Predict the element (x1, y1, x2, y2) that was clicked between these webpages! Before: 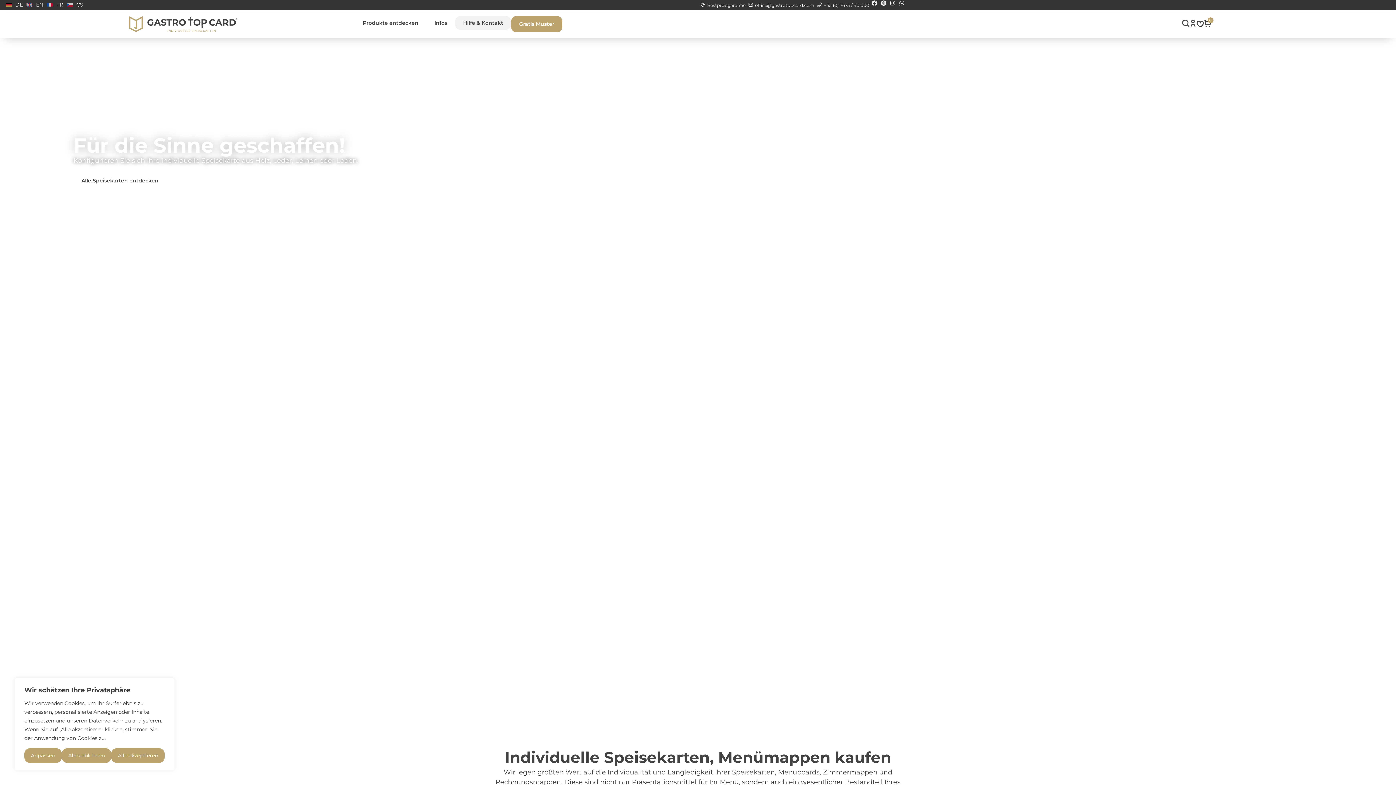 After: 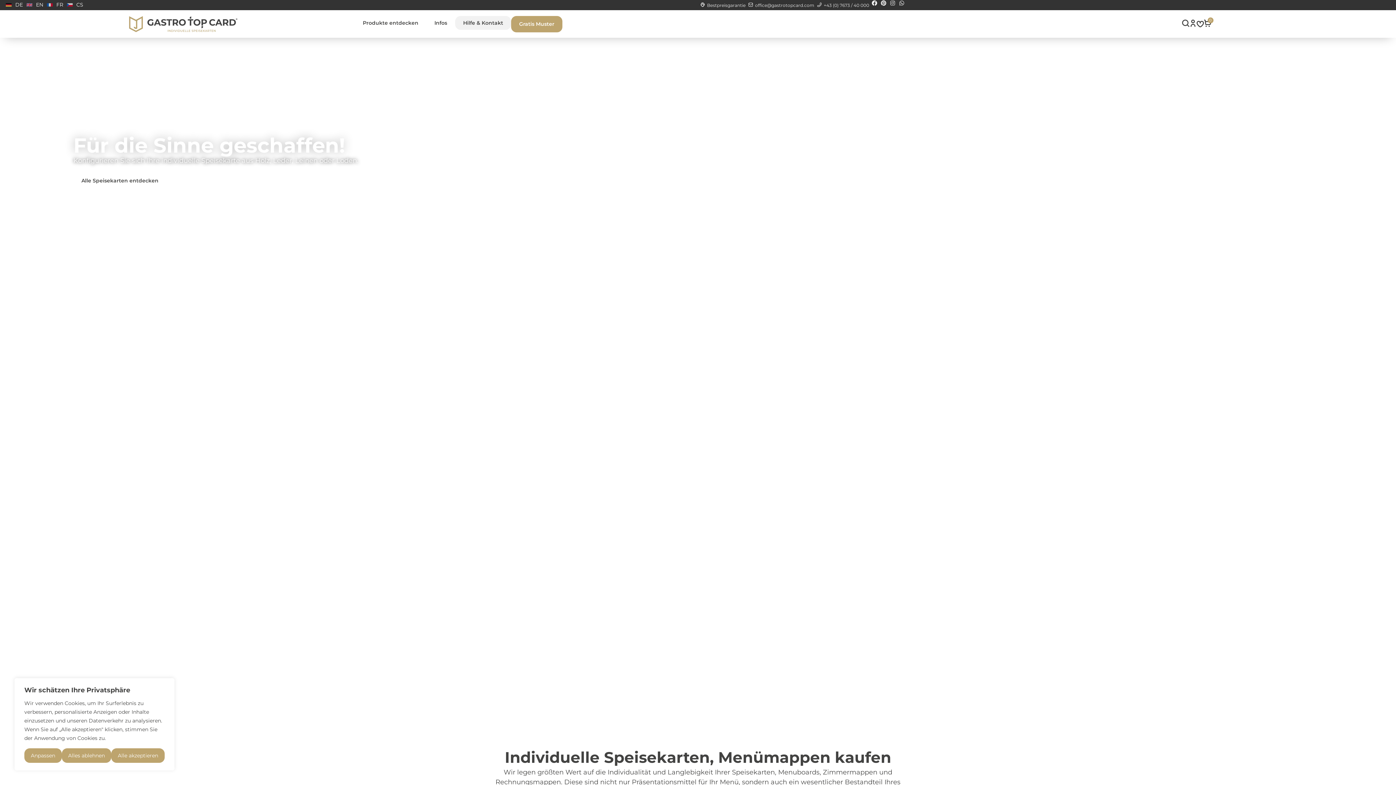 Action: label: Instagram bbox: (889, 0, 896, 6)